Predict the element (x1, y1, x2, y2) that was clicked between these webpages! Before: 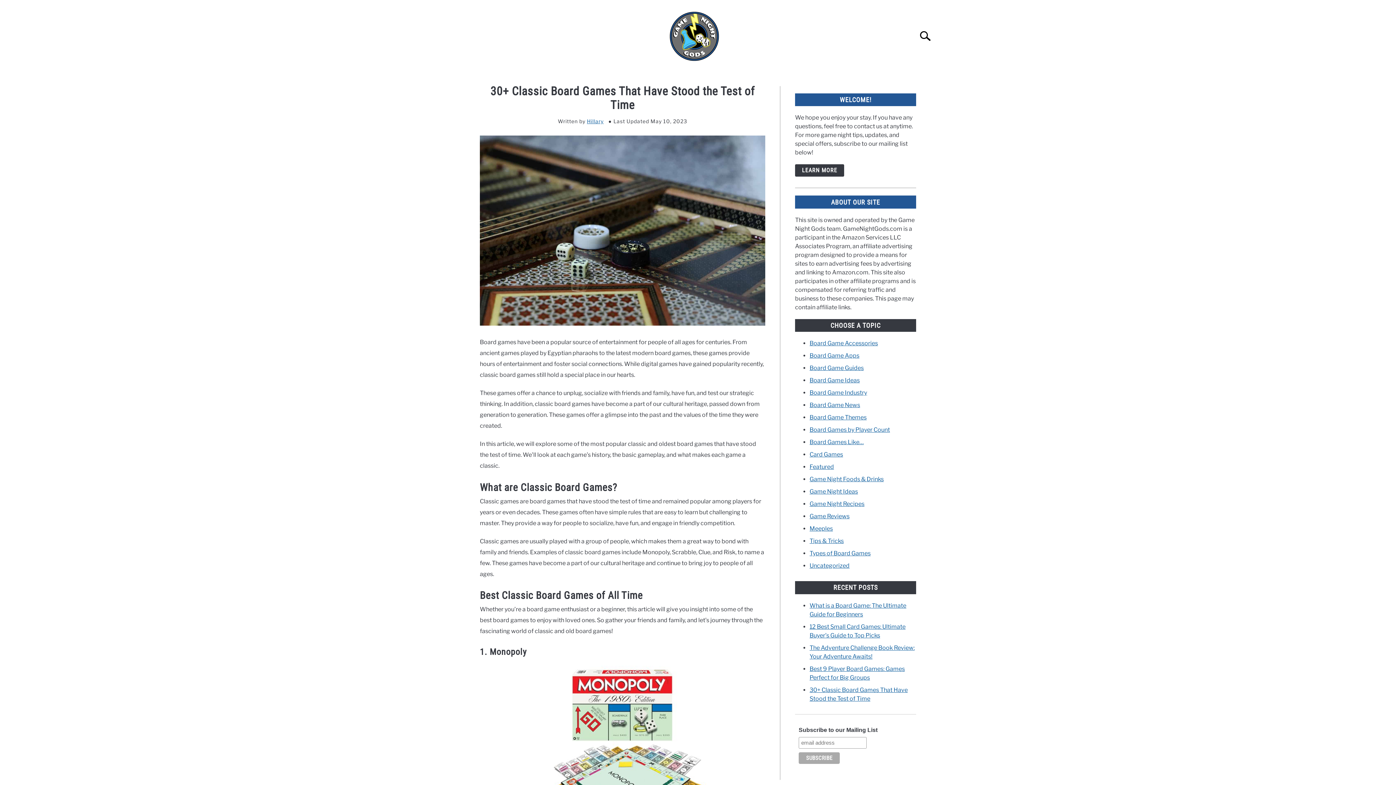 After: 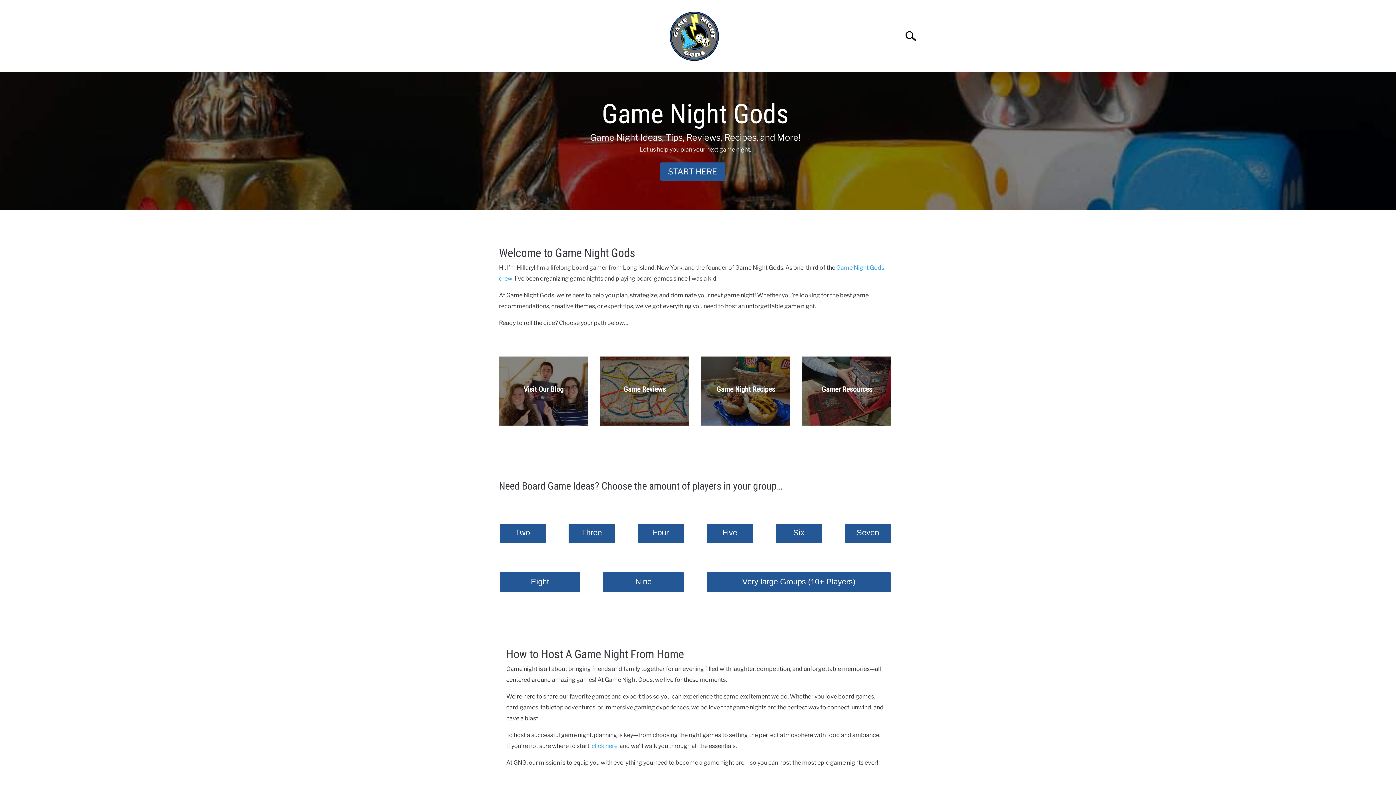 Action: bbox: (669, 10, 720, 64)